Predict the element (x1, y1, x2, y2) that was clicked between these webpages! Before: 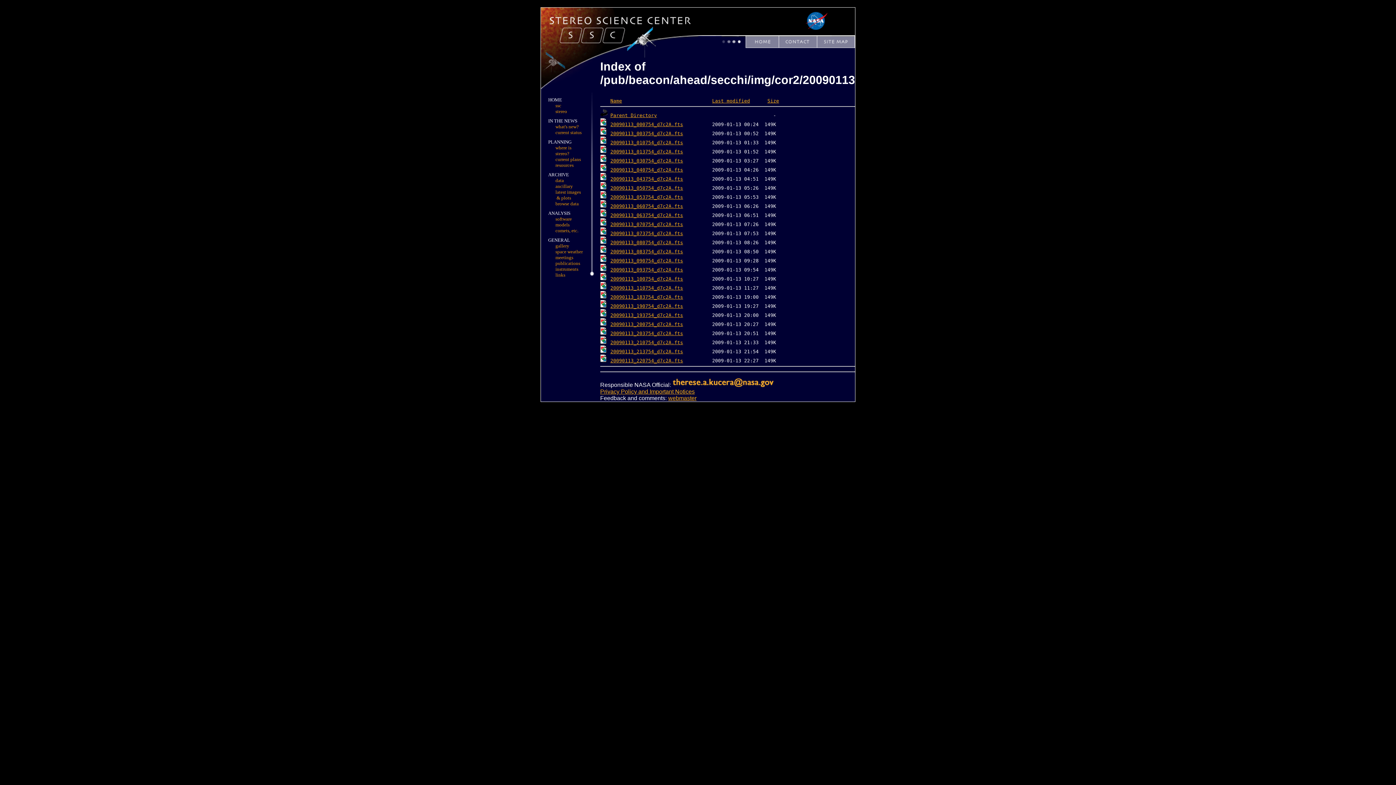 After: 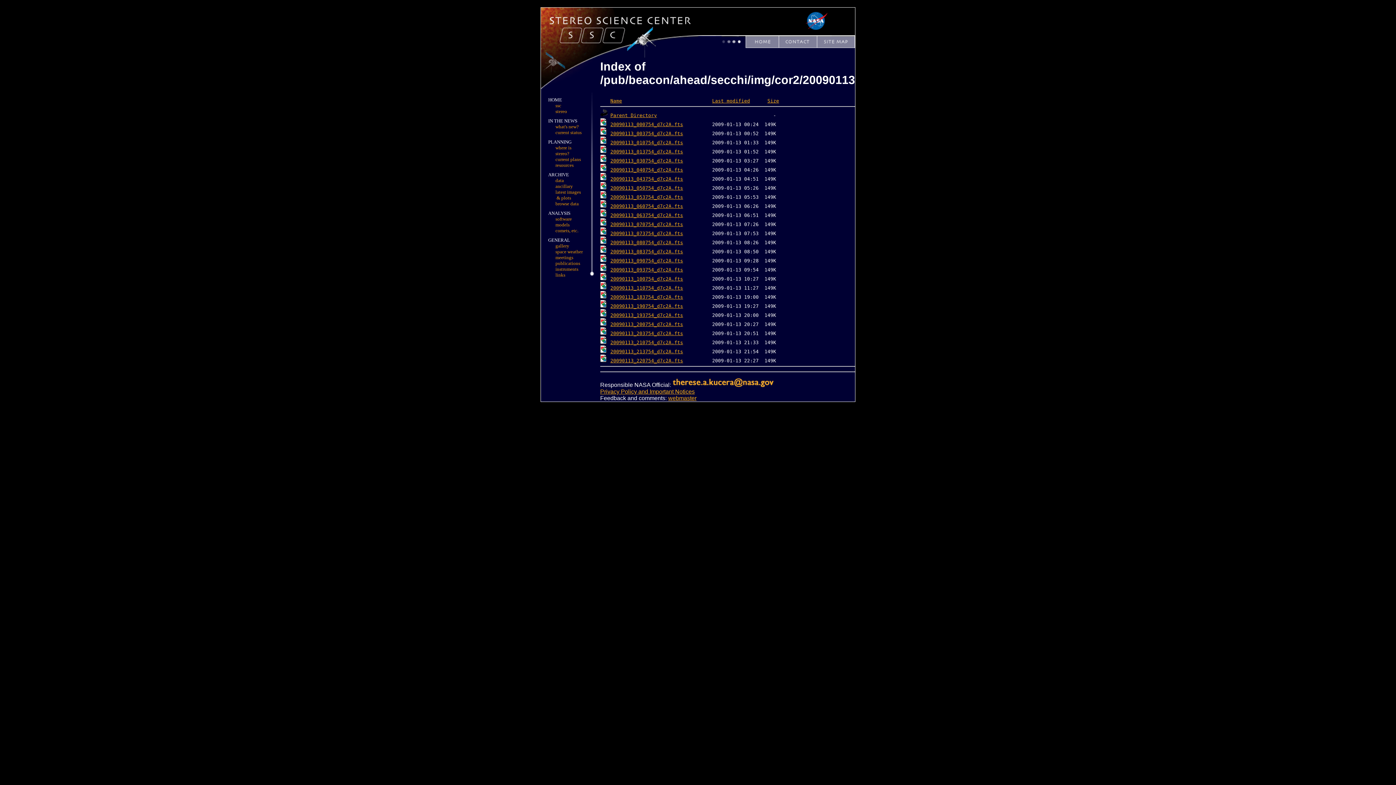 Action: label: 20090113_013754_d7c2A.fts bbox: (610, 149, 683, 154)